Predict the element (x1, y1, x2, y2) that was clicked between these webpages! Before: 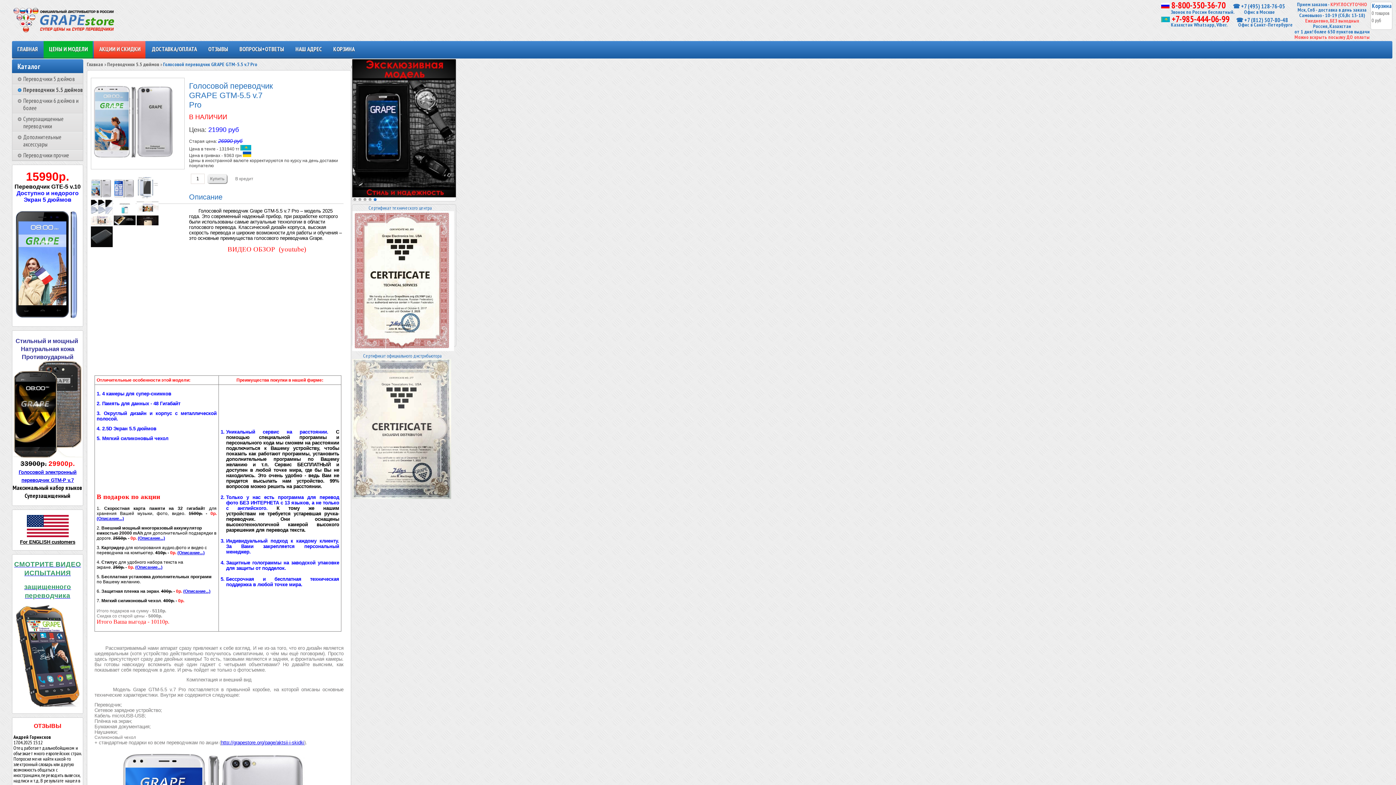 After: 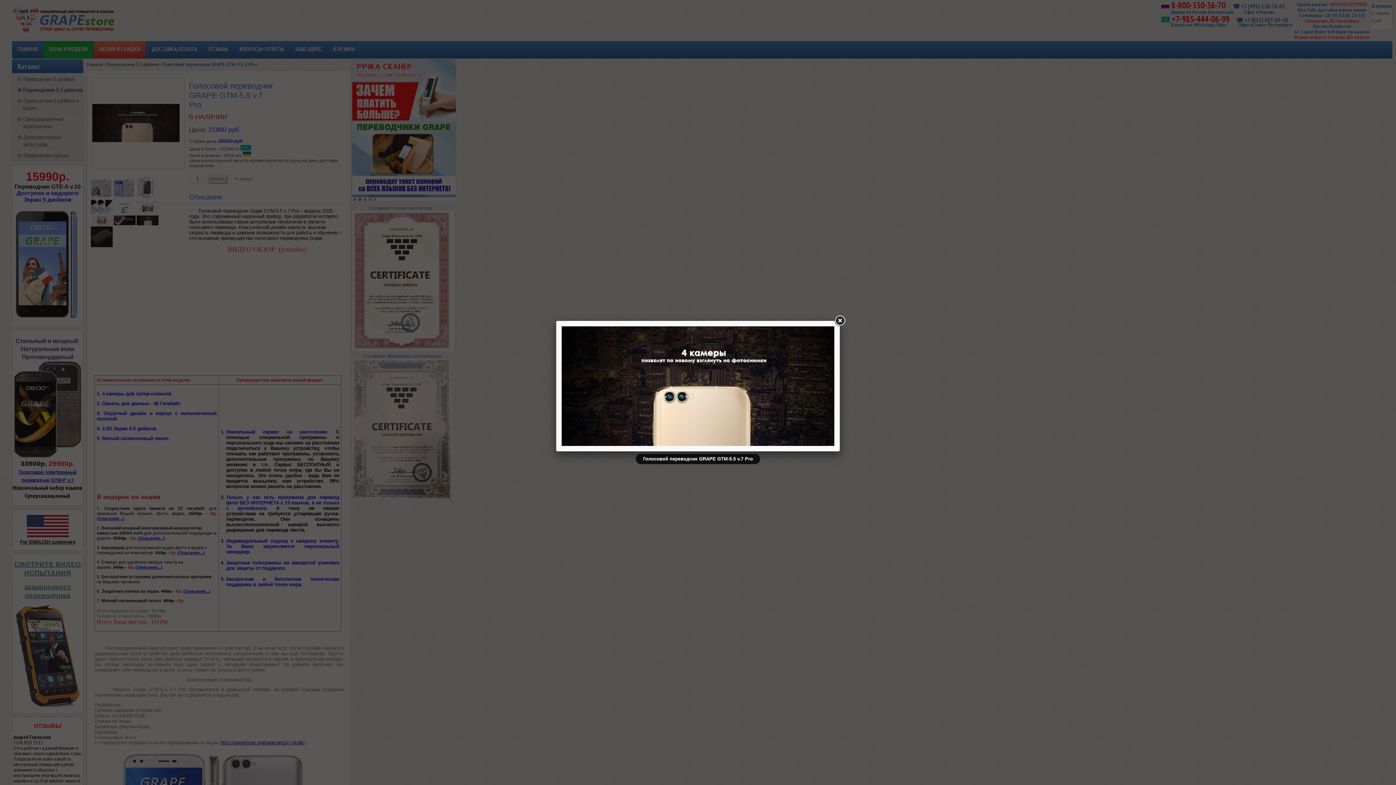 Action: bbox: (136, 221, 158, 226) label:  